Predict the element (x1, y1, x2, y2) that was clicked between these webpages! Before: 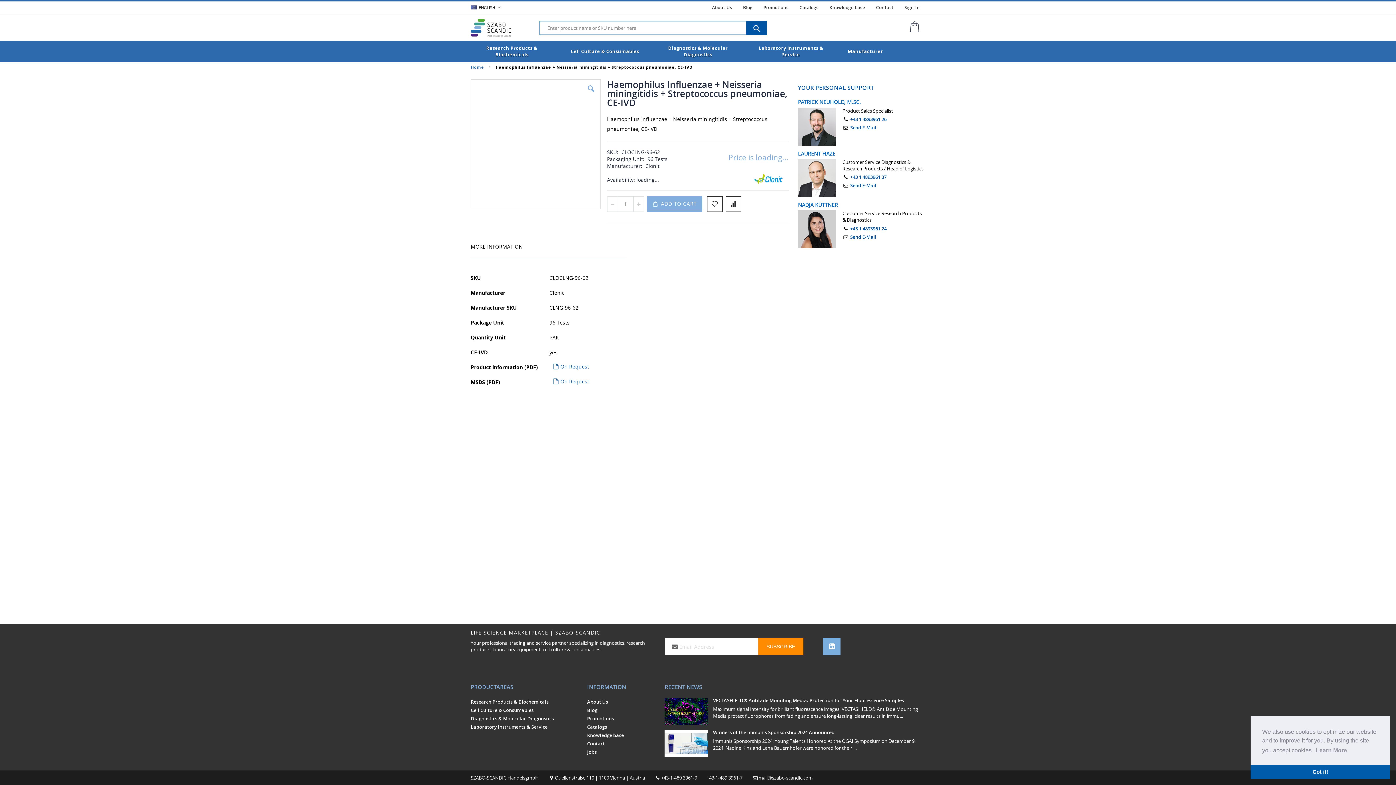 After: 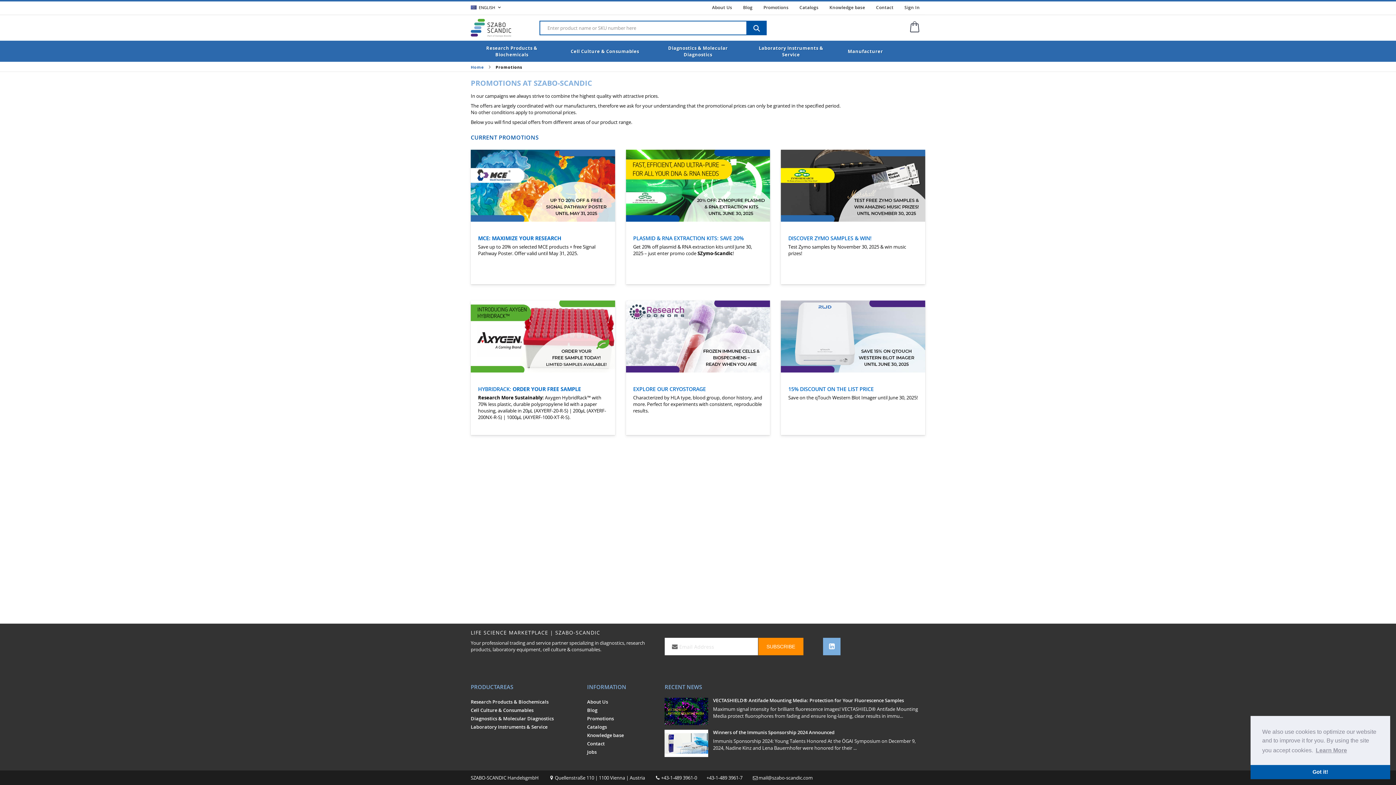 Action: bbox: (587, 715, 614, 722) label: Promotions